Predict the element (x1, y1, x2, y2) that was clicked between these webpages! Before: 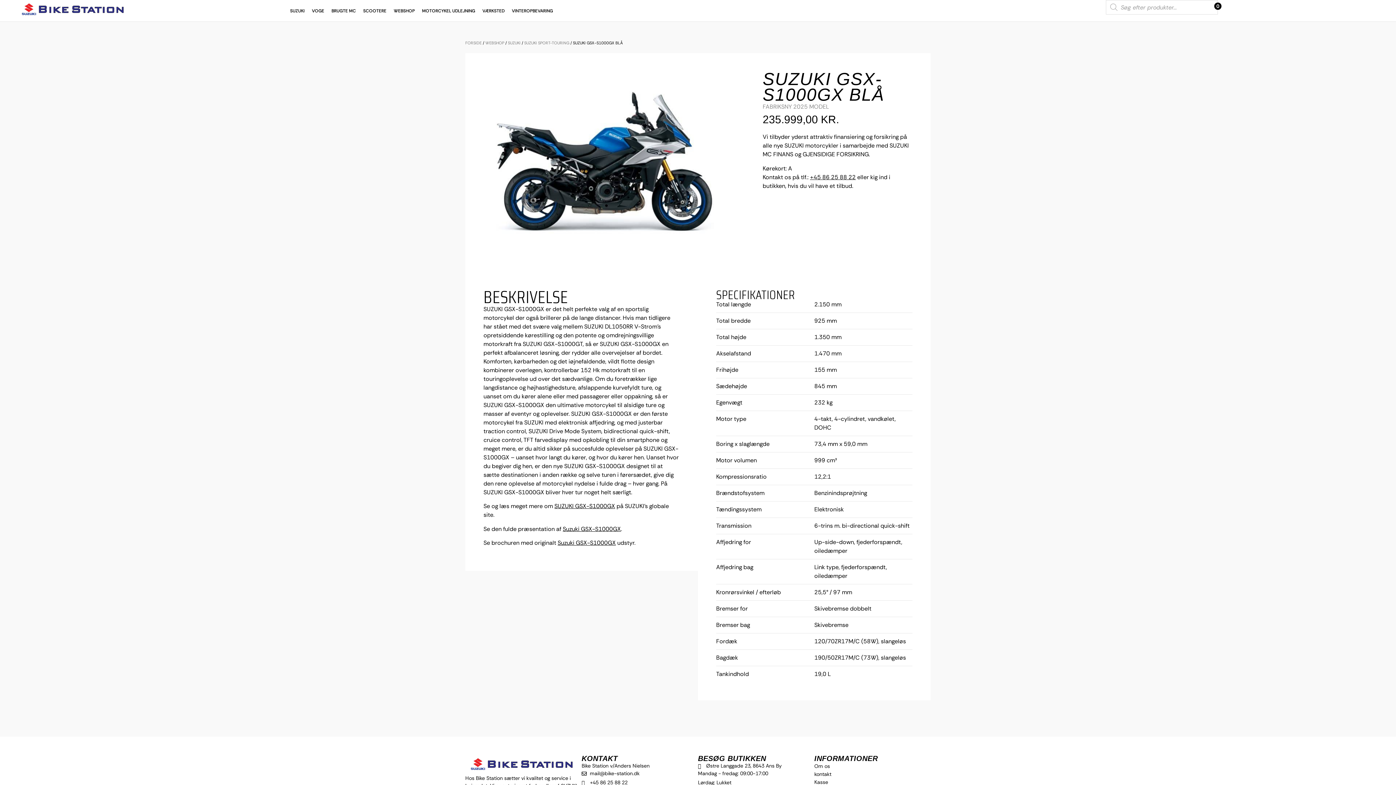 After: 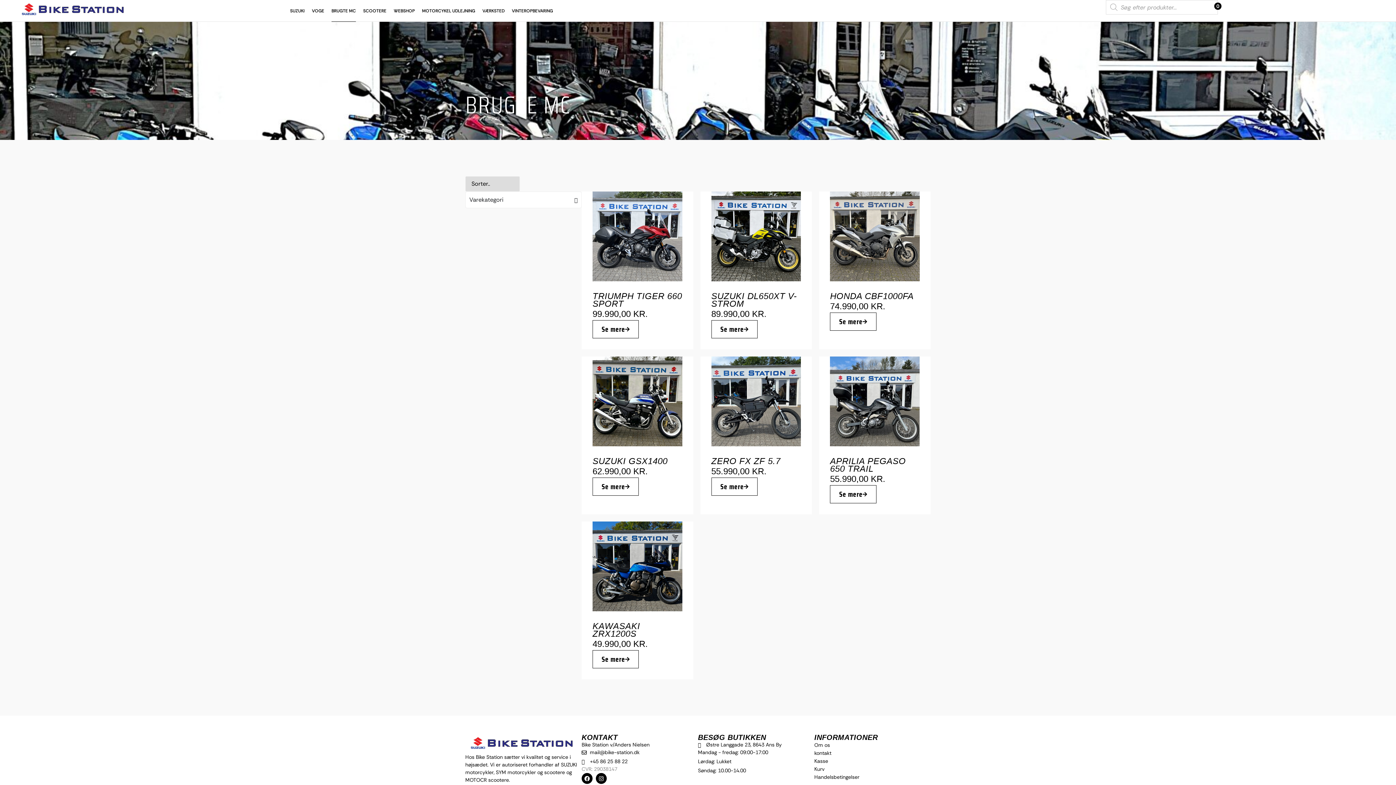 Action: bbox: (331, 0, 356, 21) label: BRUGTE MC